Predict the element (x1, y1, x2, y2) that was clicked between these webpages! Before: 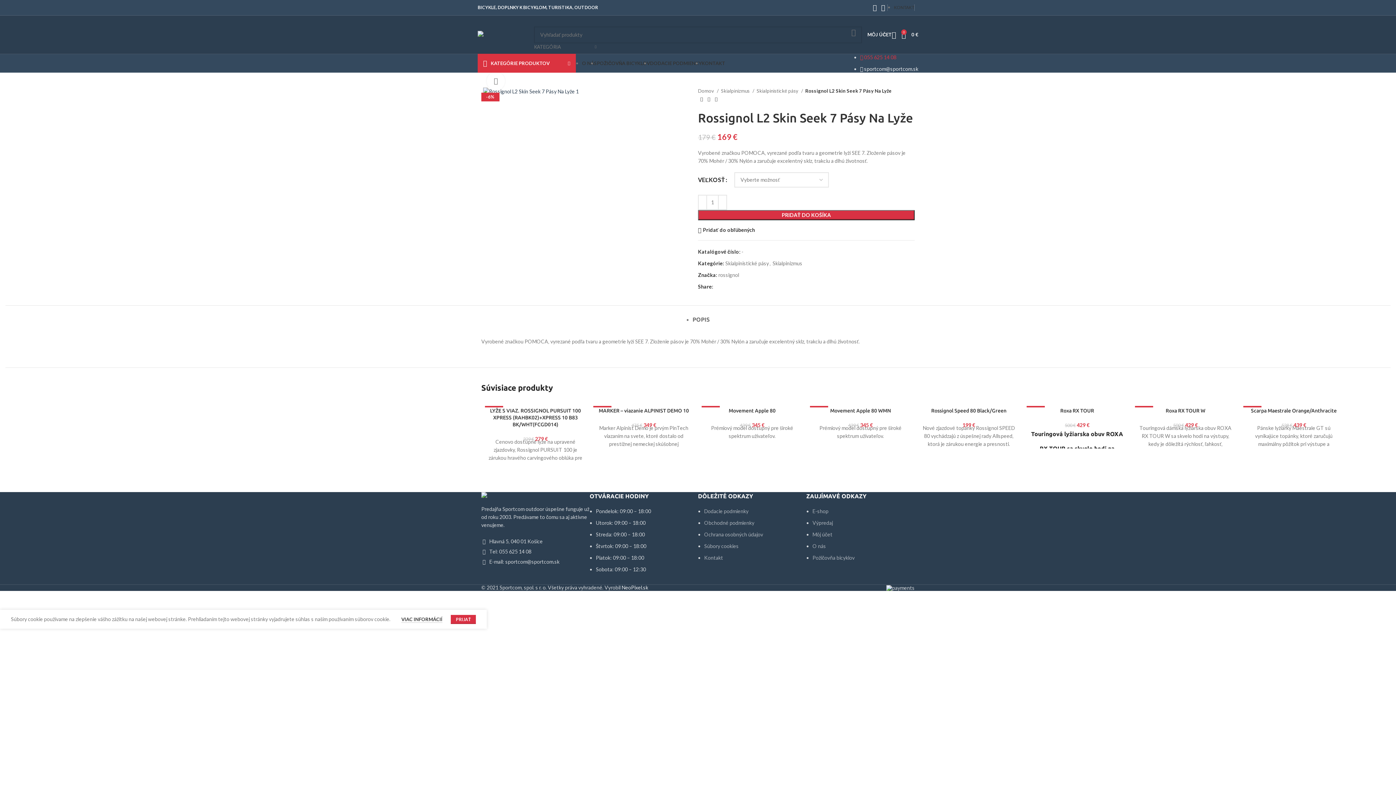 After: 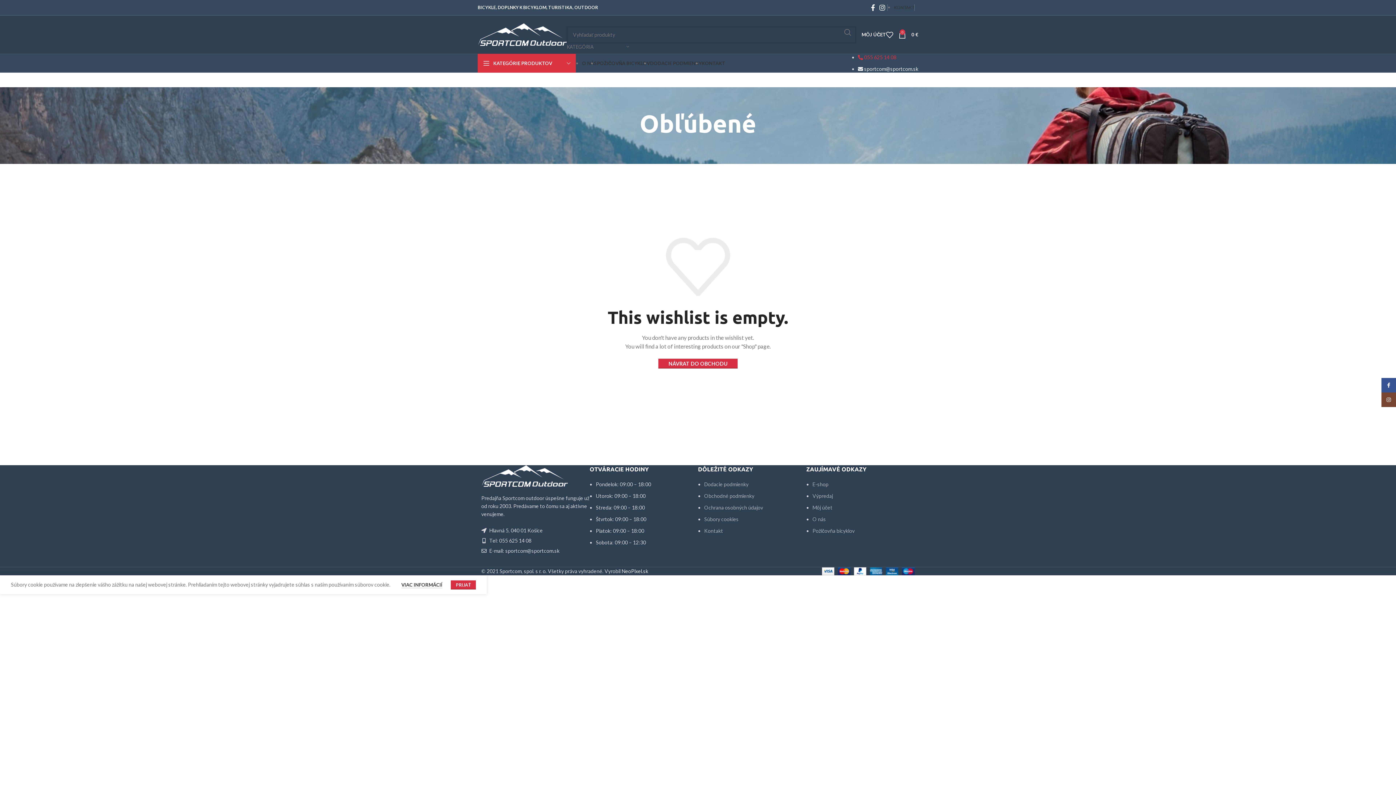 Action: label: Pridať do obľúbených bbox: (698, 227, 755, 232)